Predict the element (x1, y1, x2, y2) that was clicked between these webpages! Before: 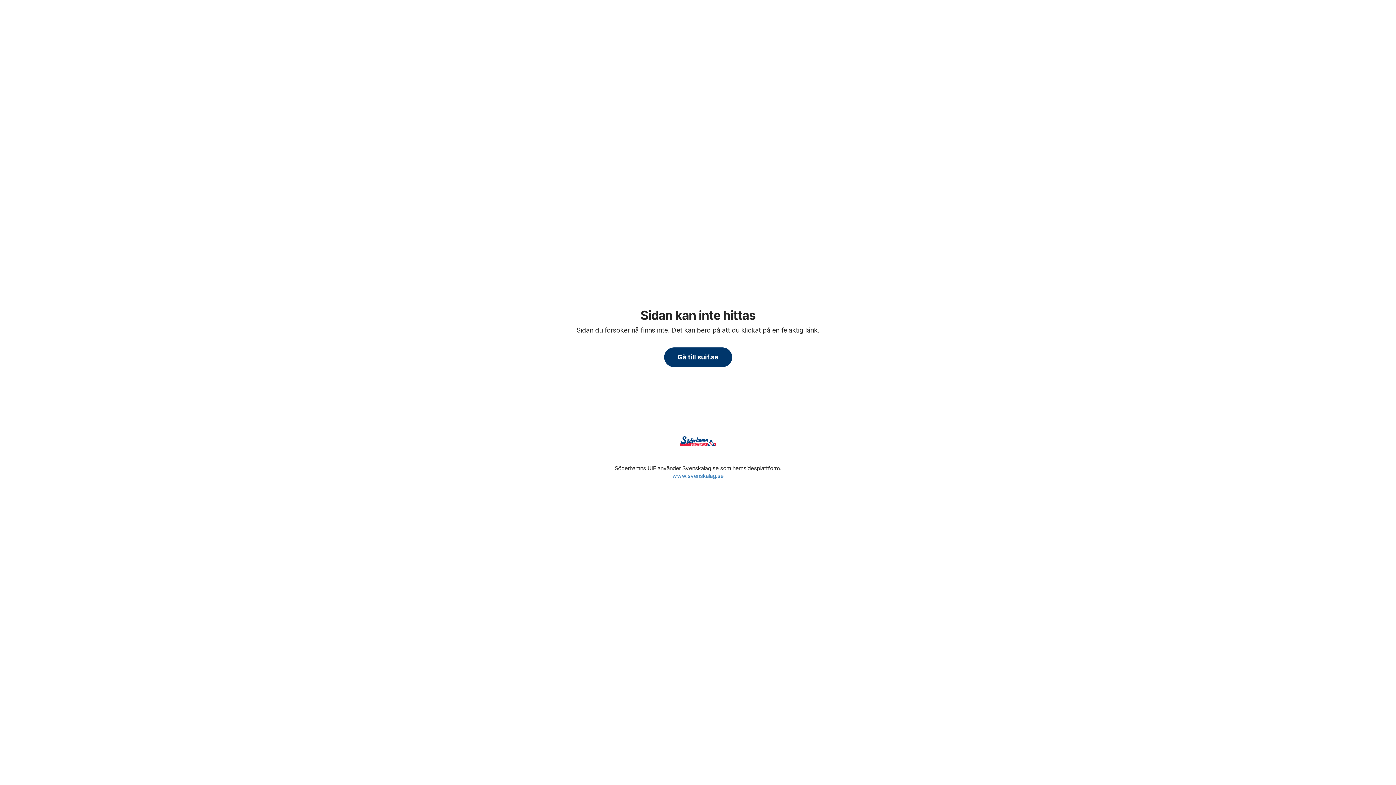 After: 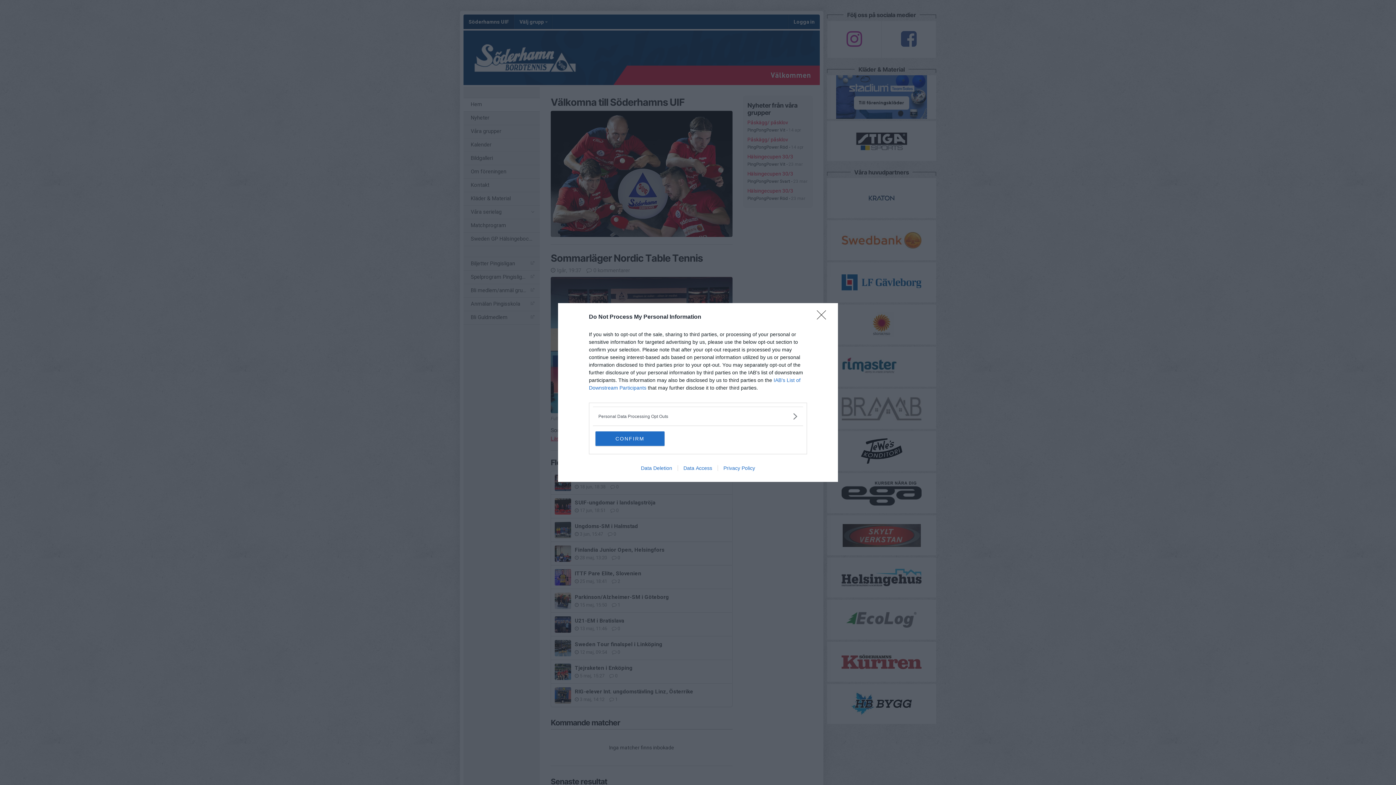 Action: bbox: (664, 347, 732, 367) label: Gå till suif.se